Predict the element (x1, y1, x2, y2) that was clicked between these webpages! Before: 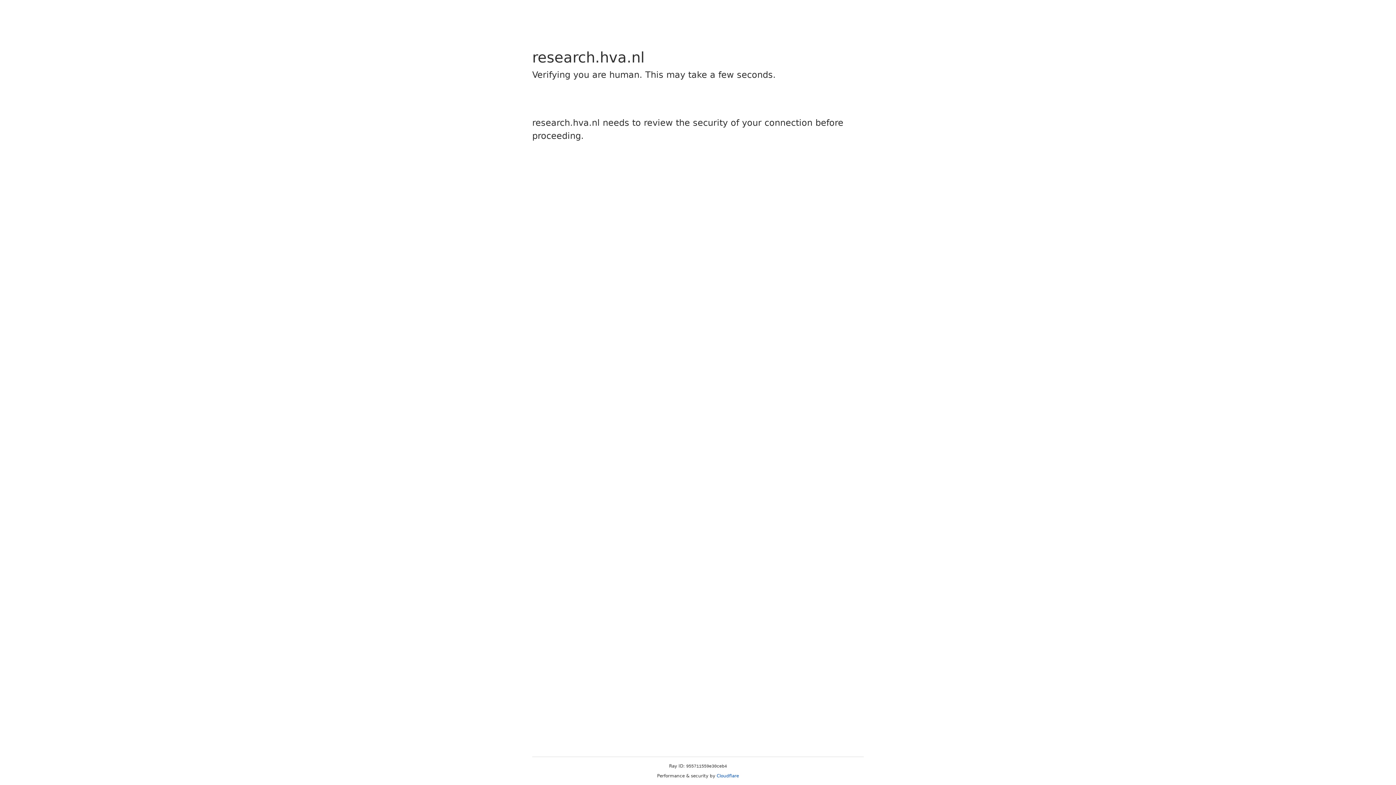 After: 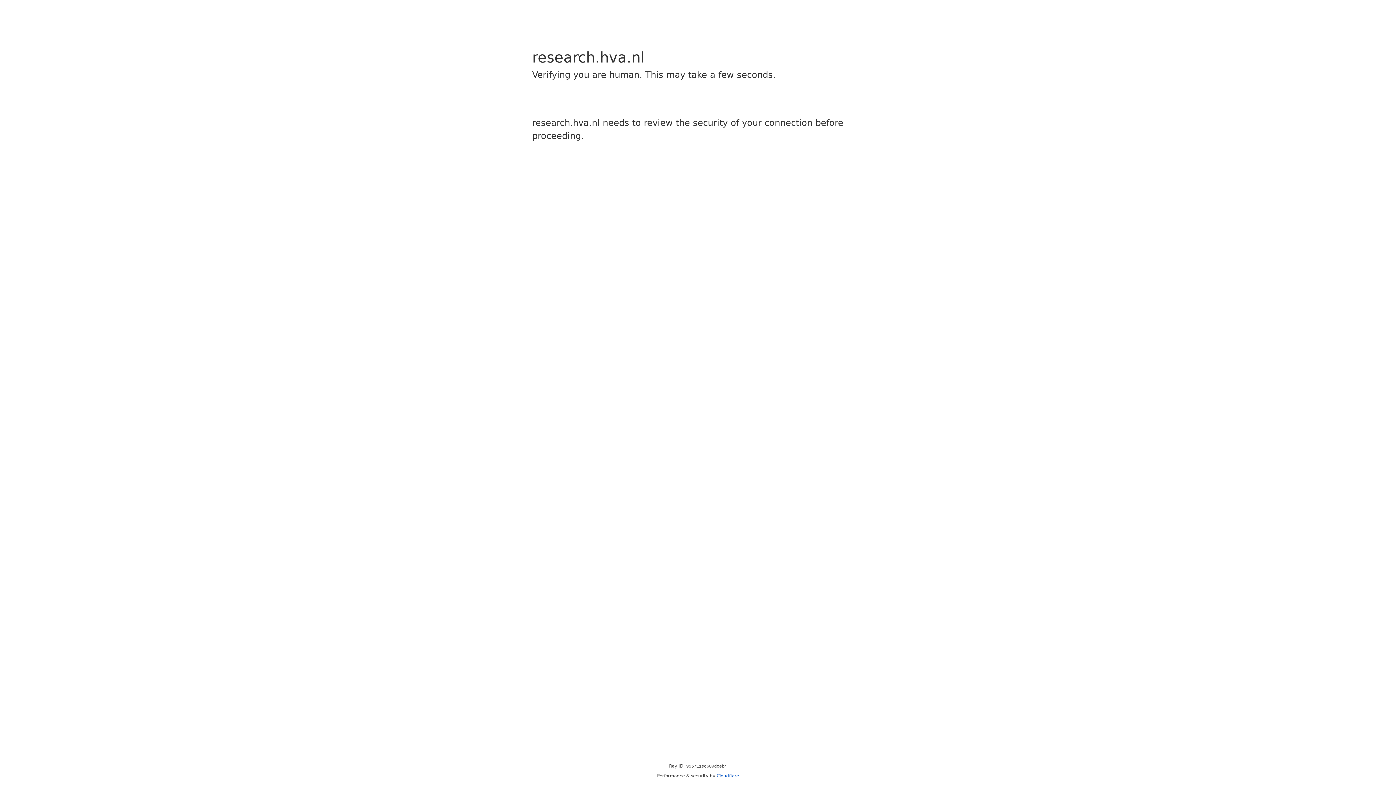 Action: label: Cloudflare bbox: (716, 773, 739, 778)